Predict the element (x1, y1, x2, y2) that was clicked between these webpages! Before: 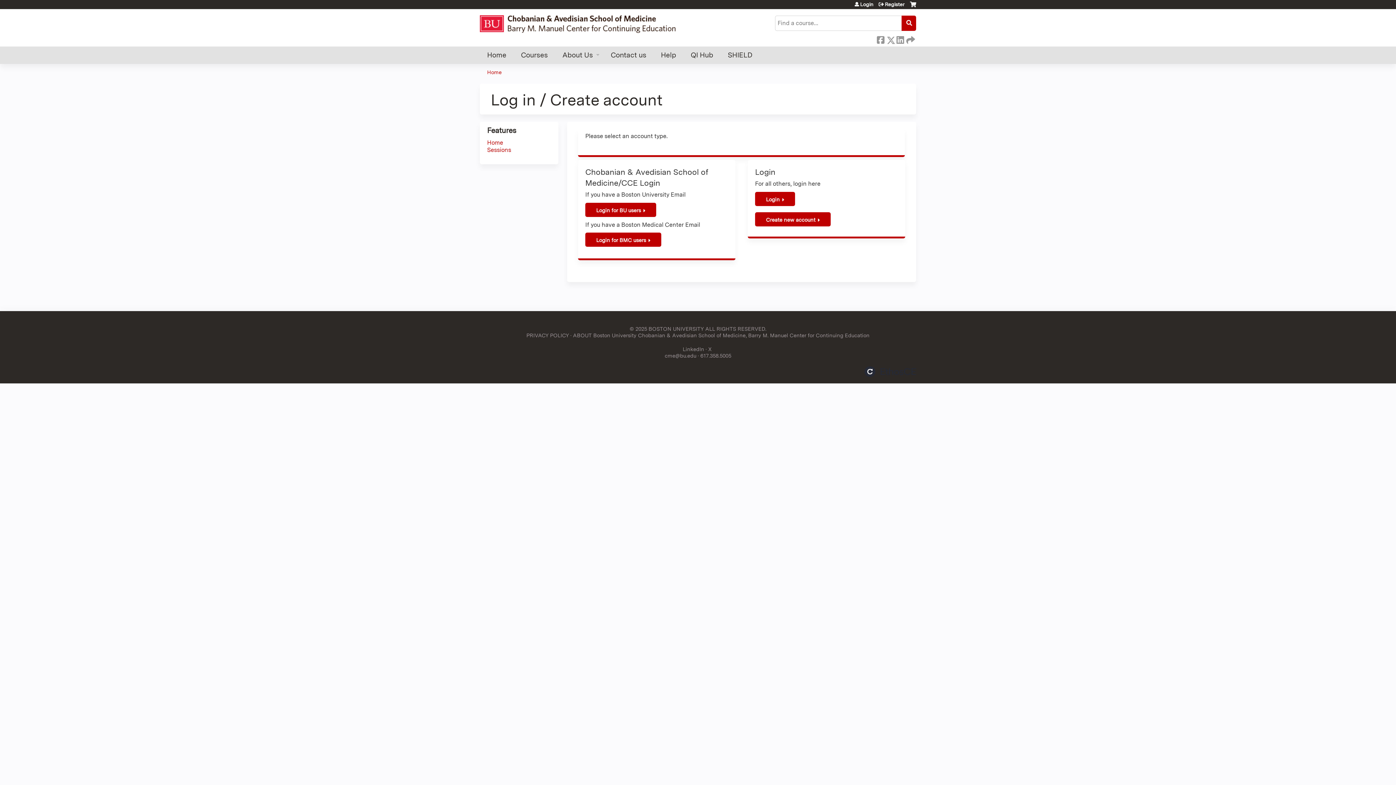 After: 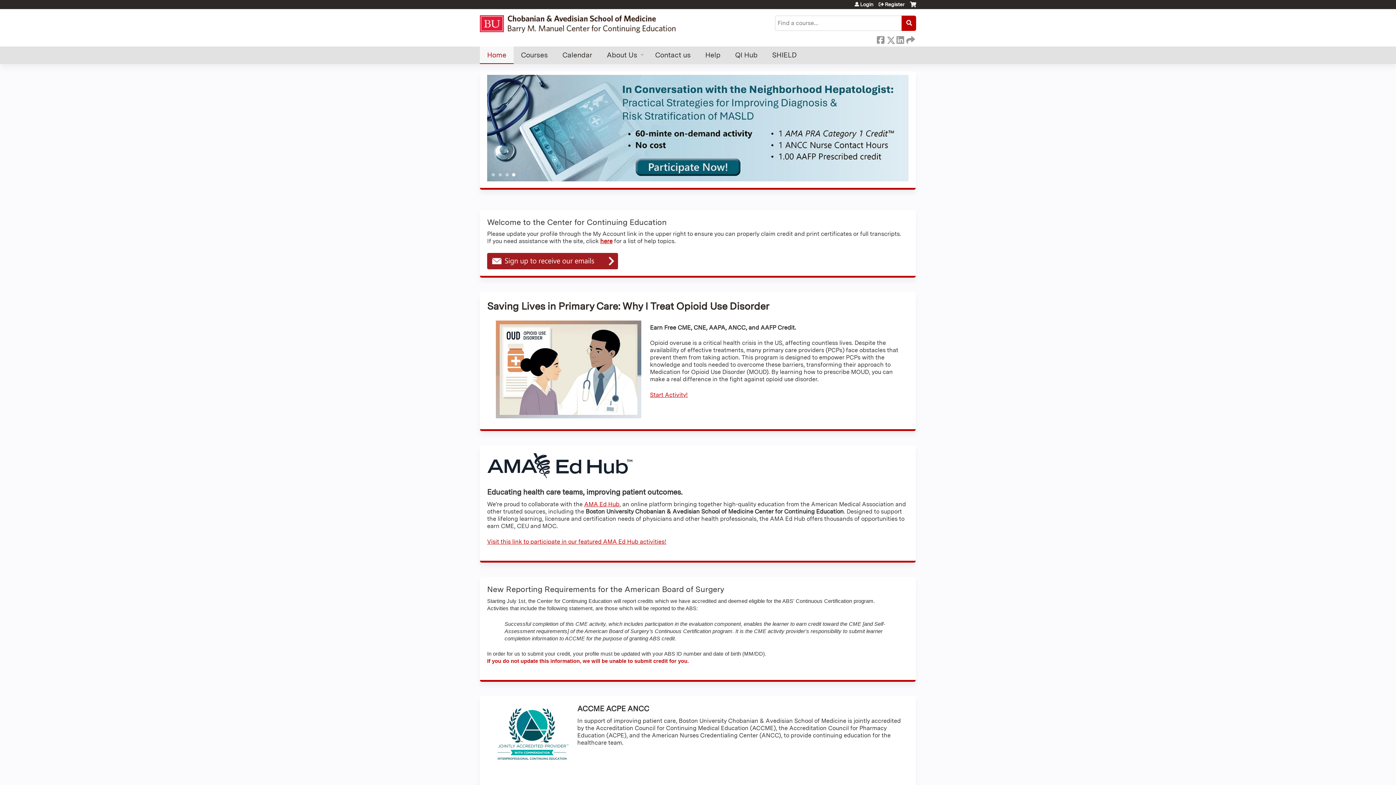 Action: bbox: (487, 69, 501, 75) label: Home